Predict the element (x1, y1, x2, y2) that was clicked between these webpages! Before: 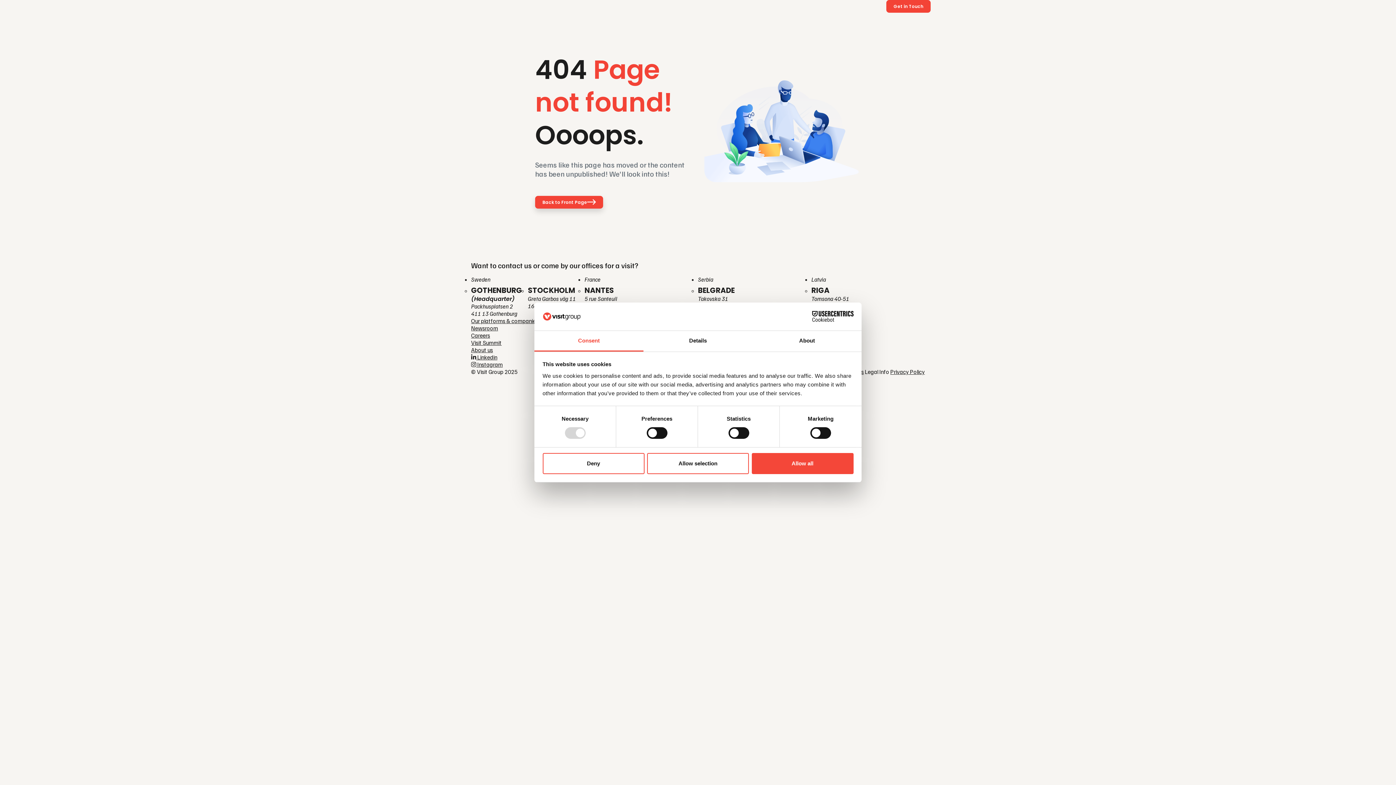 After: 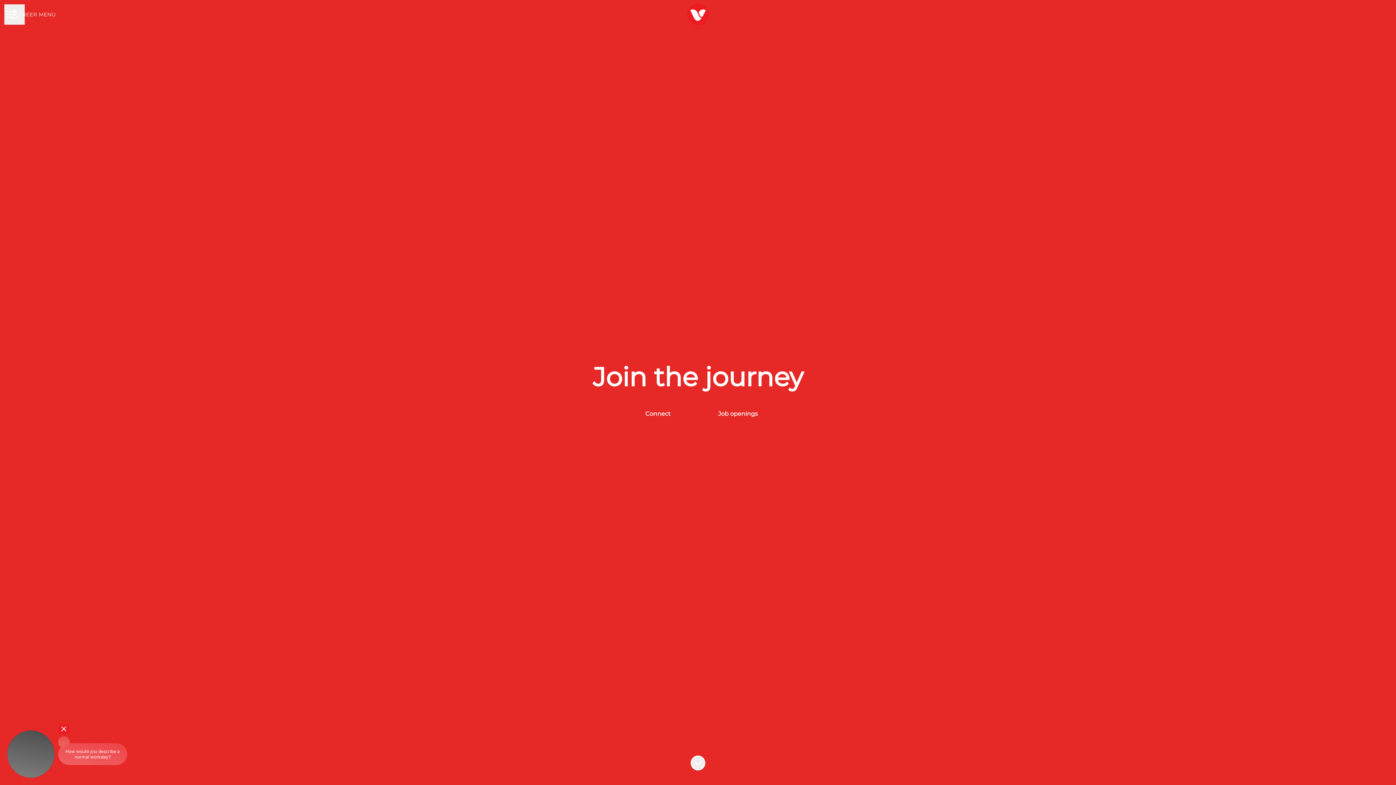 Action: label: Careers bbox: (471, 332, 490, 339)